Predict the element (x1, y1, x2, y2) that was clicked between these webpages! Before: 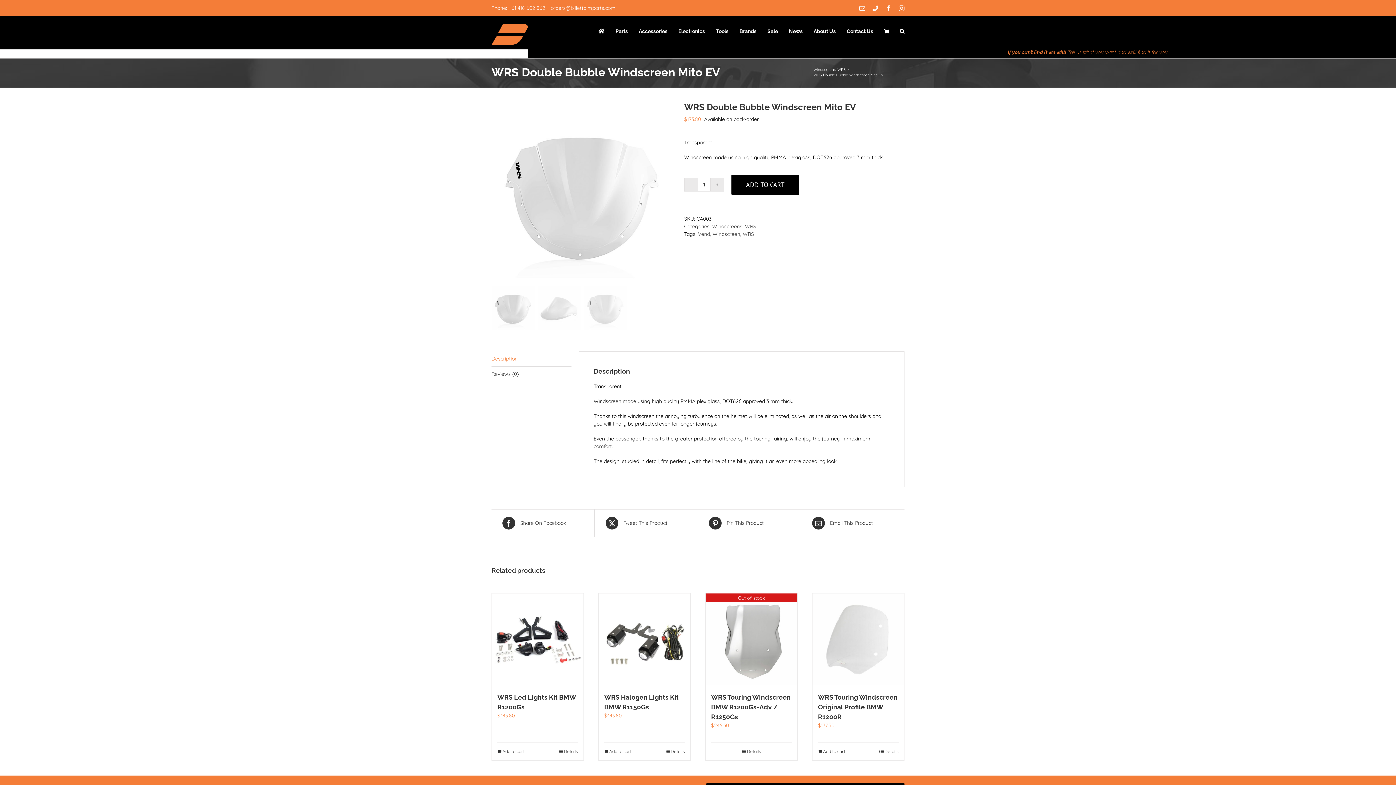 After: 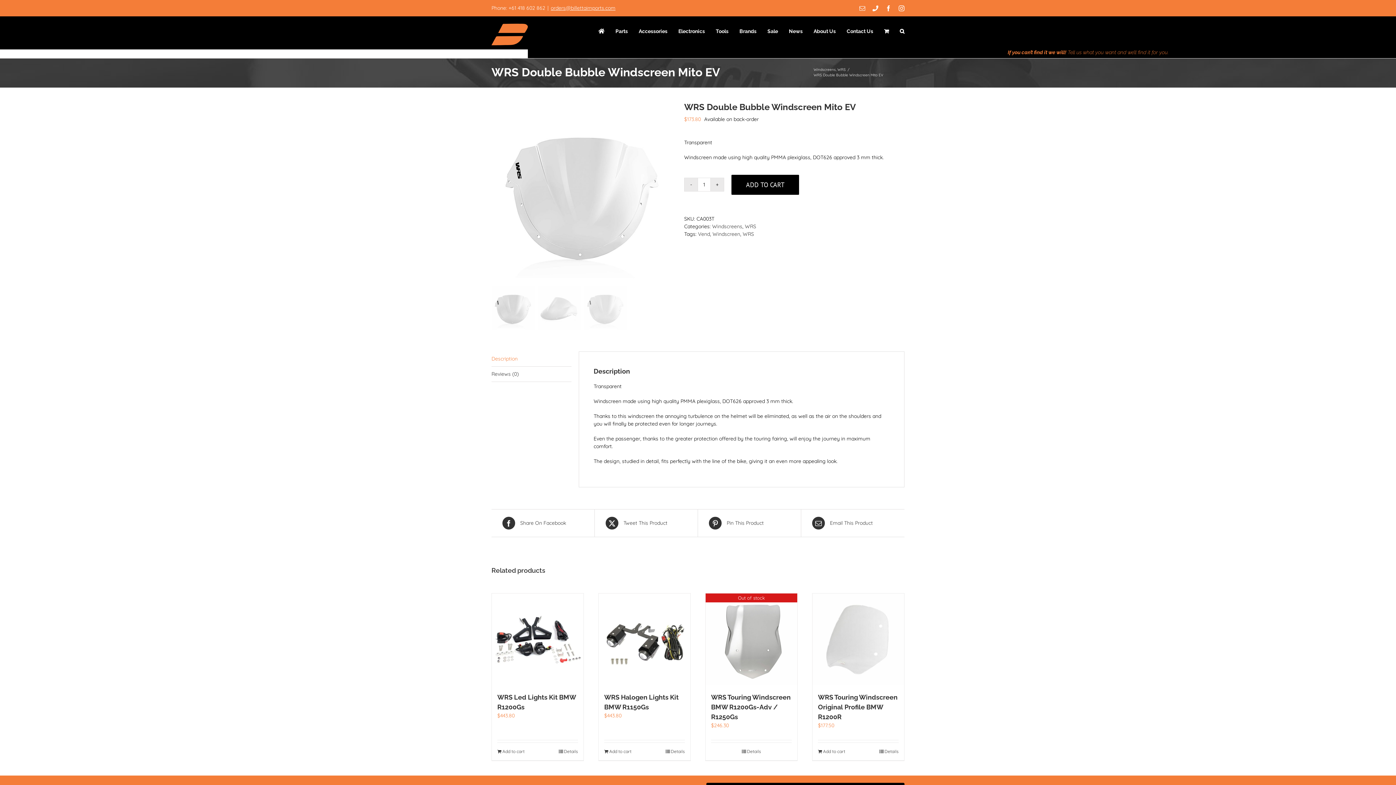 Action: bbox: (550, 4, 615, 11) label: orders@billettaimports.com